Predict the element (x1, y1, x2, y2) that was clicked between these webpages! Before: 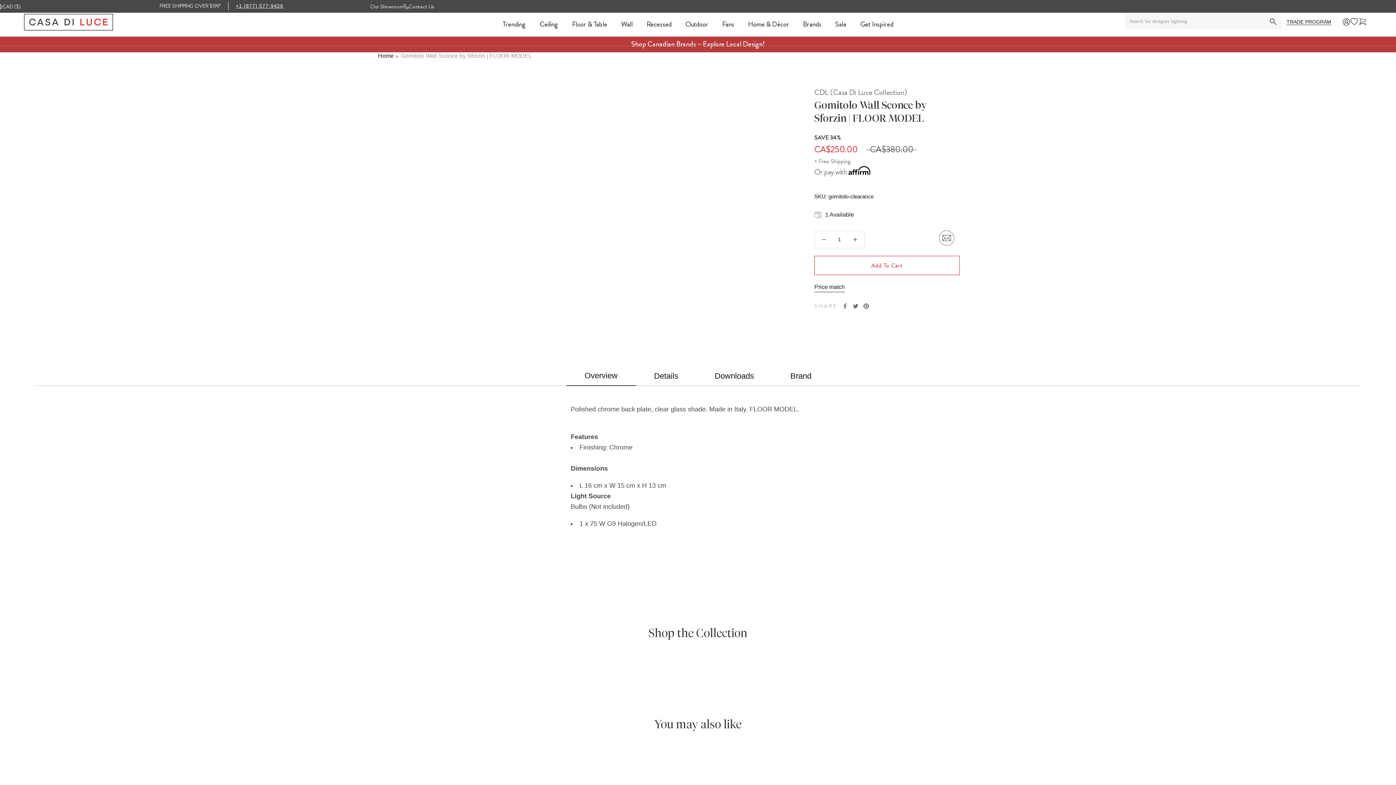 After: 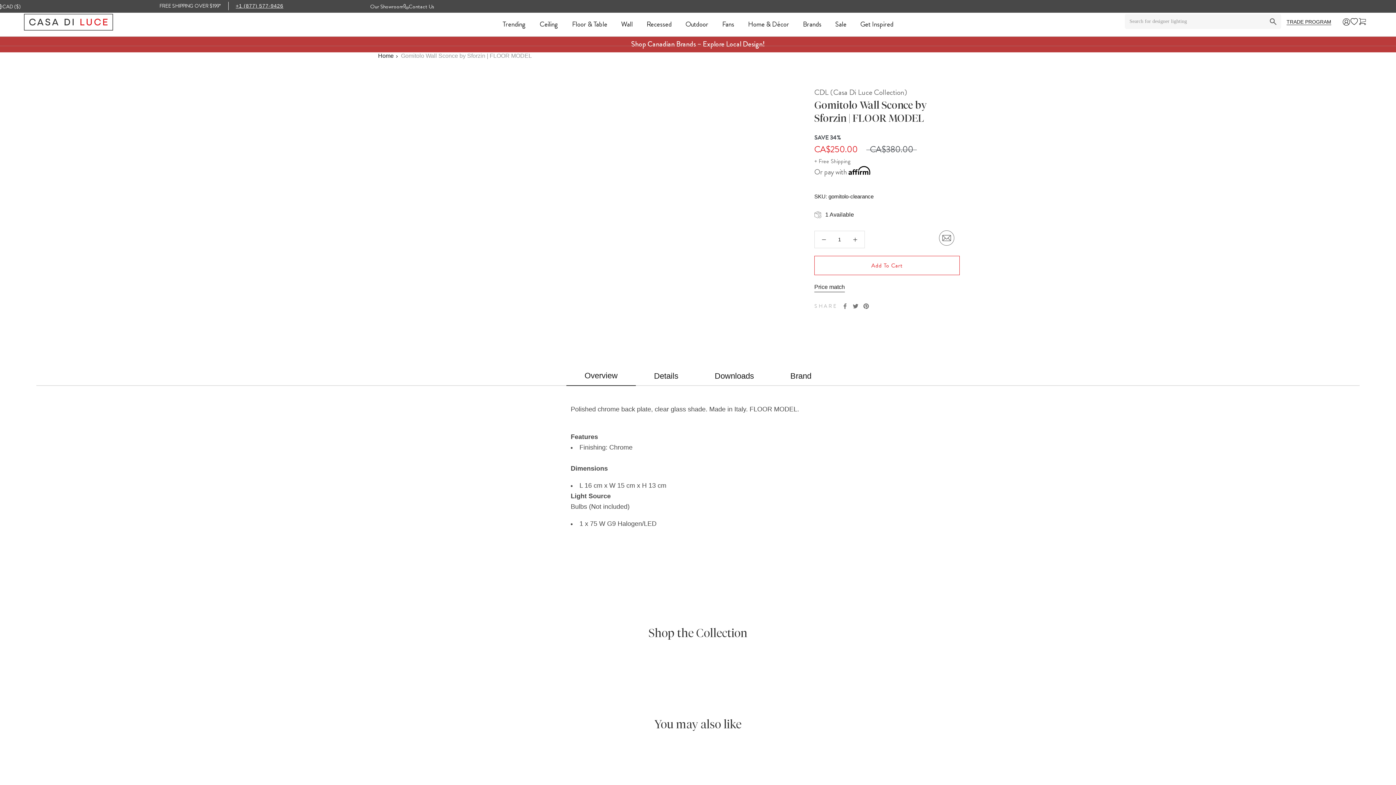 Action: bbox: (-4, 1, 27, 11) label: Country Selection